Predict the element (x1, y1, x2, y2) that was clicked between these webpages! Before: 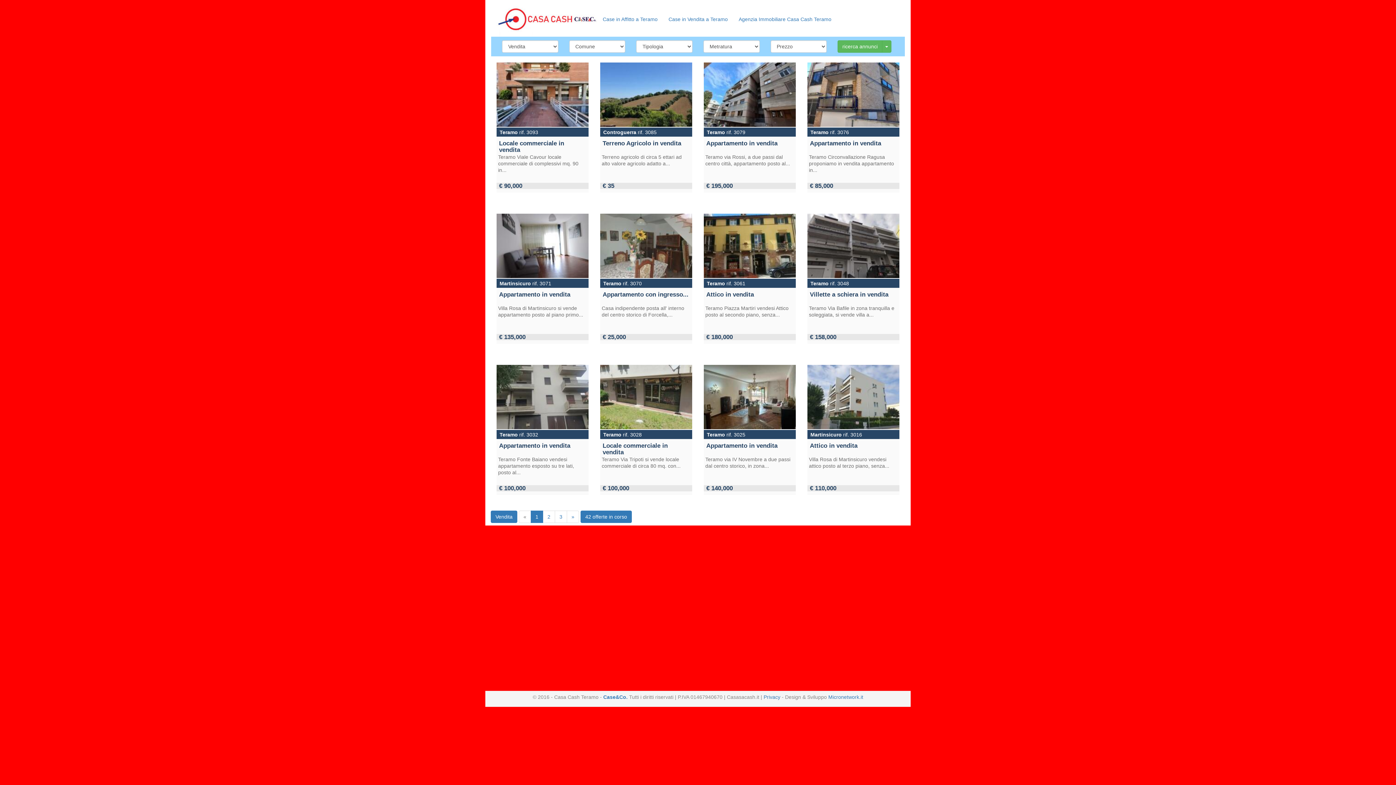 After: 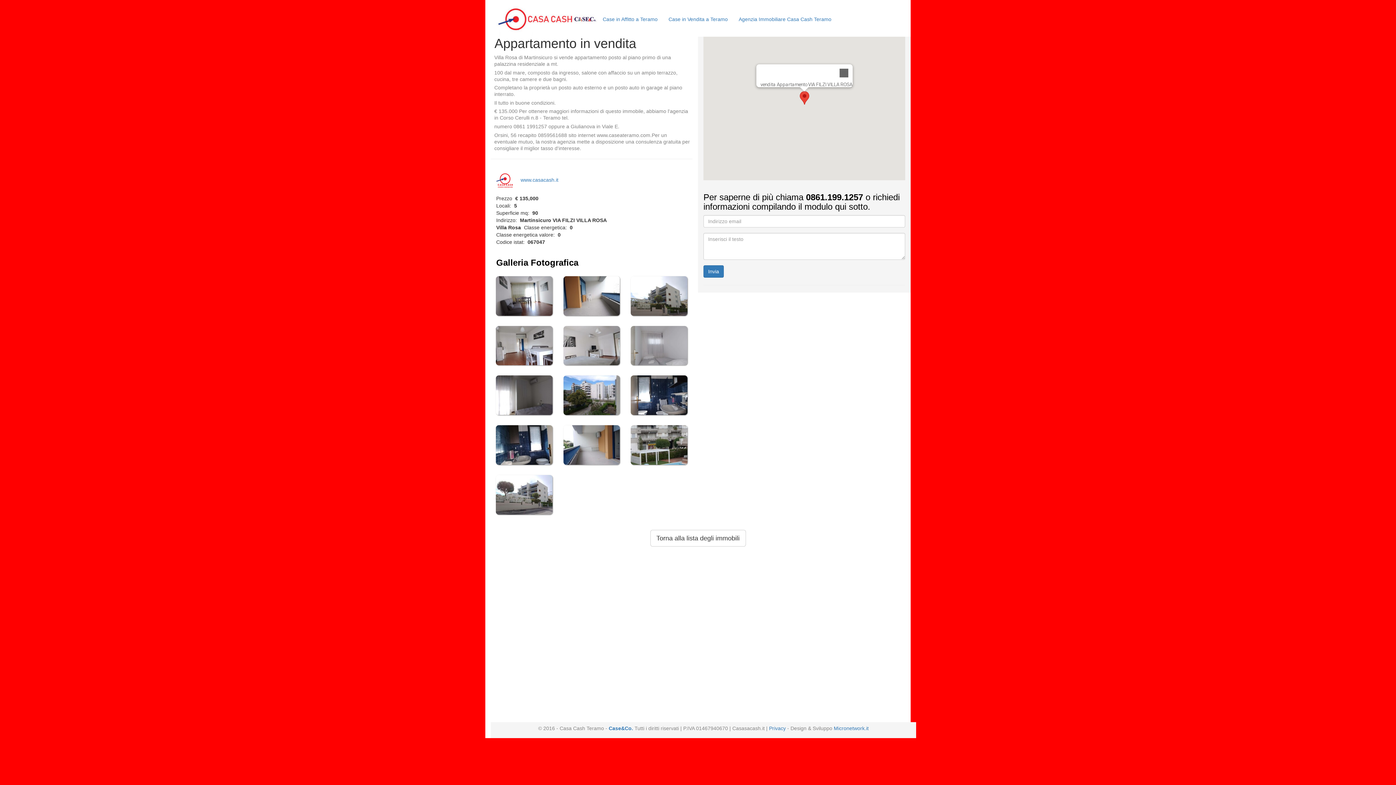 Action: bbox: (496, 213, 589, 344) label: Martinsicuro rif. 3071
Appartamento in vendita

Villa Rosa di Martinsicuro si vende appartamento posto al piano primo...

€ 135,000